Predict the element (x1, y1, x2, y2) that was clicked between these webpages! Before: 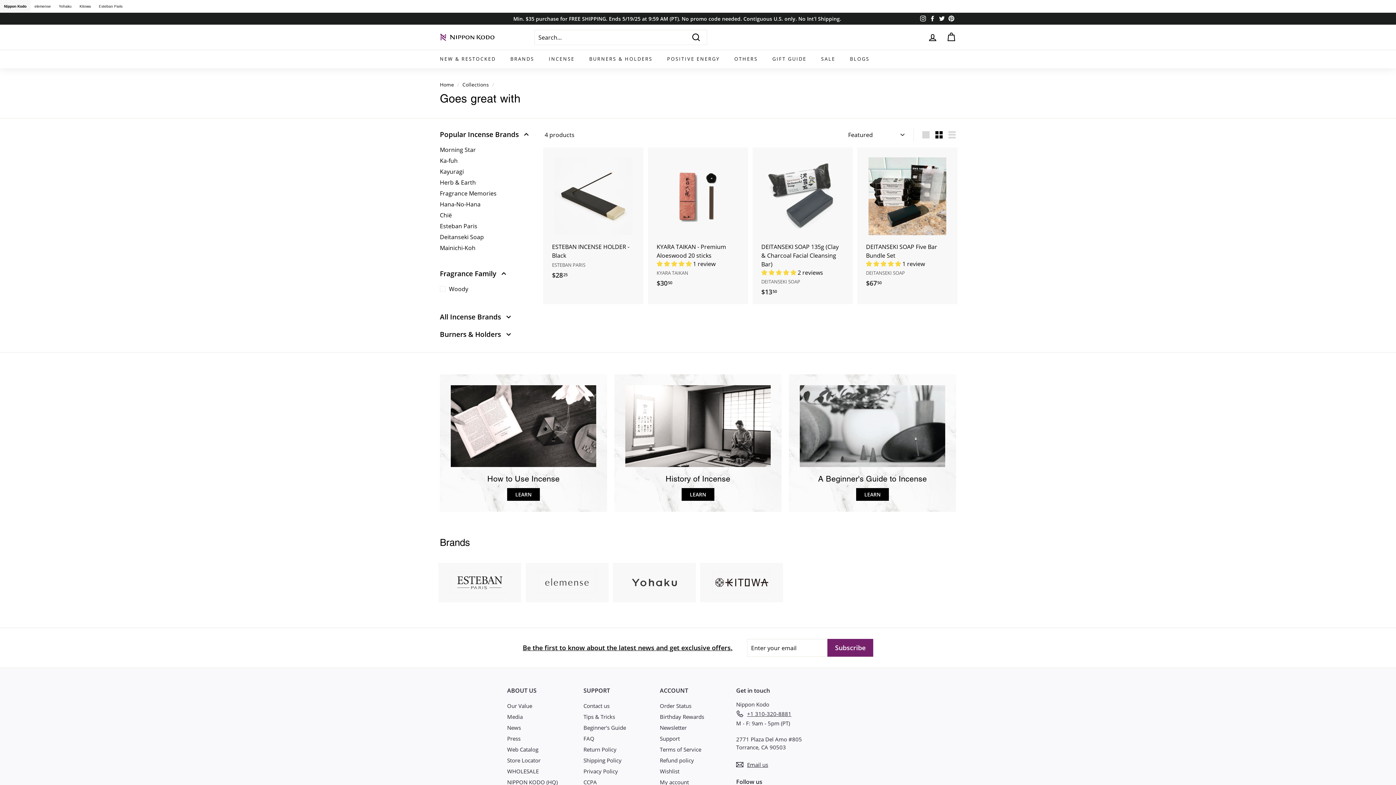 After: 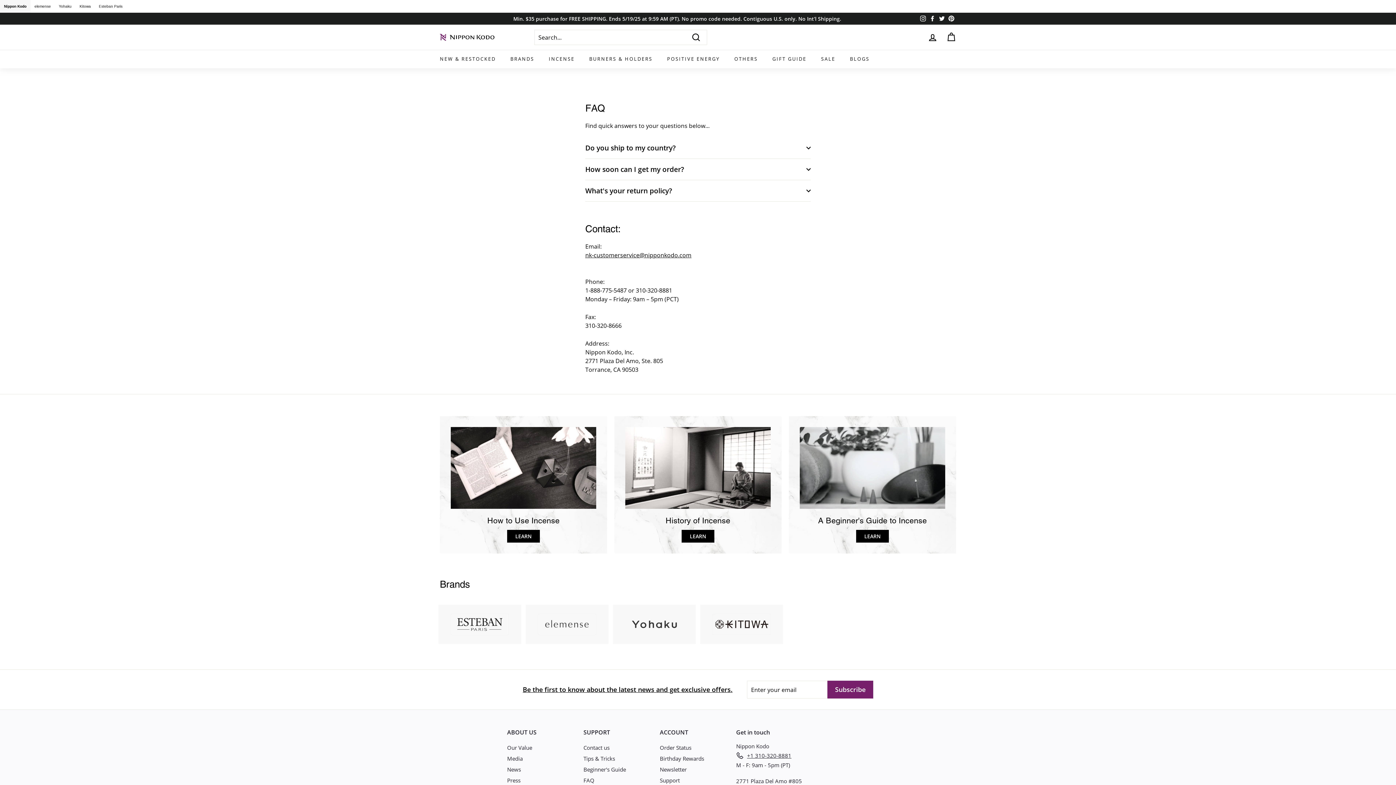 Action: label: FAQ bbox: (583, 733, 594, 744)